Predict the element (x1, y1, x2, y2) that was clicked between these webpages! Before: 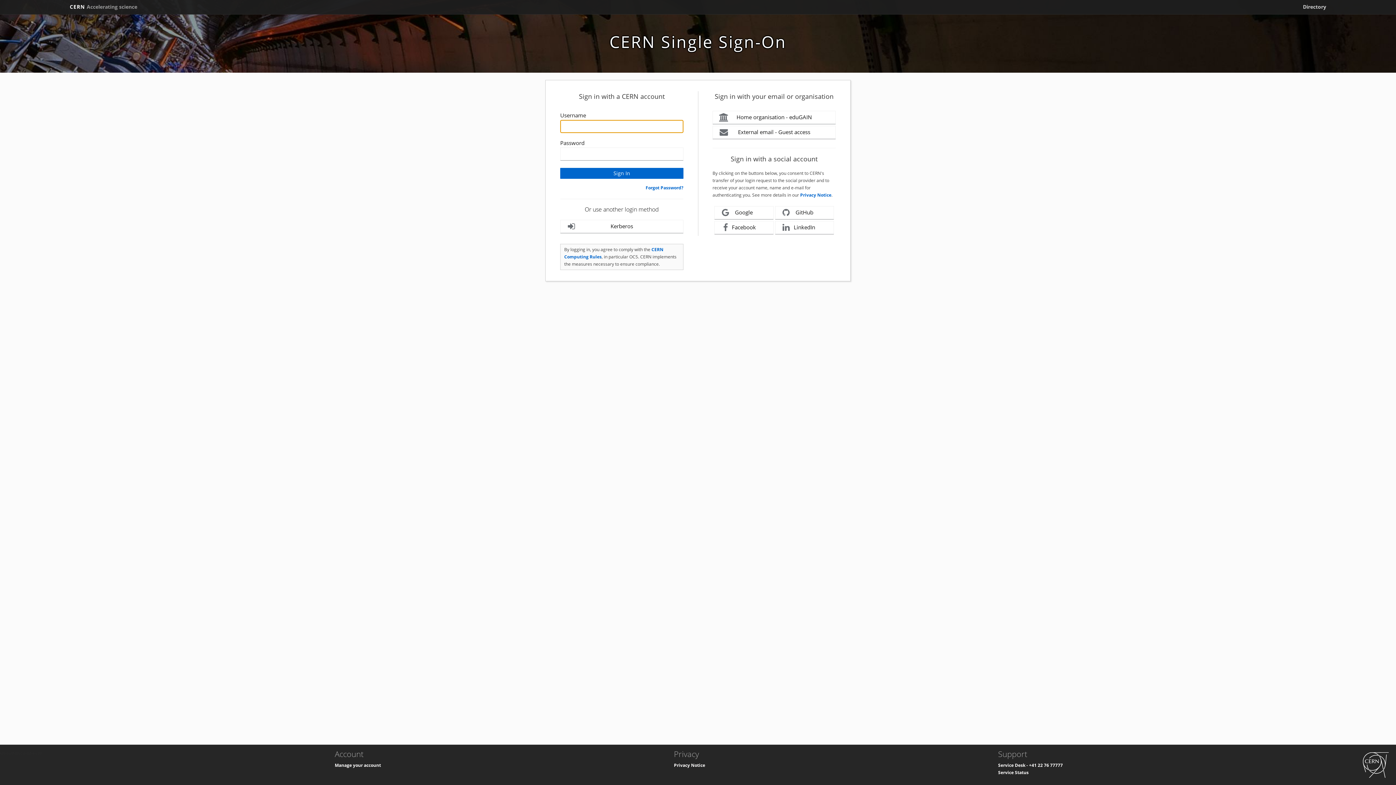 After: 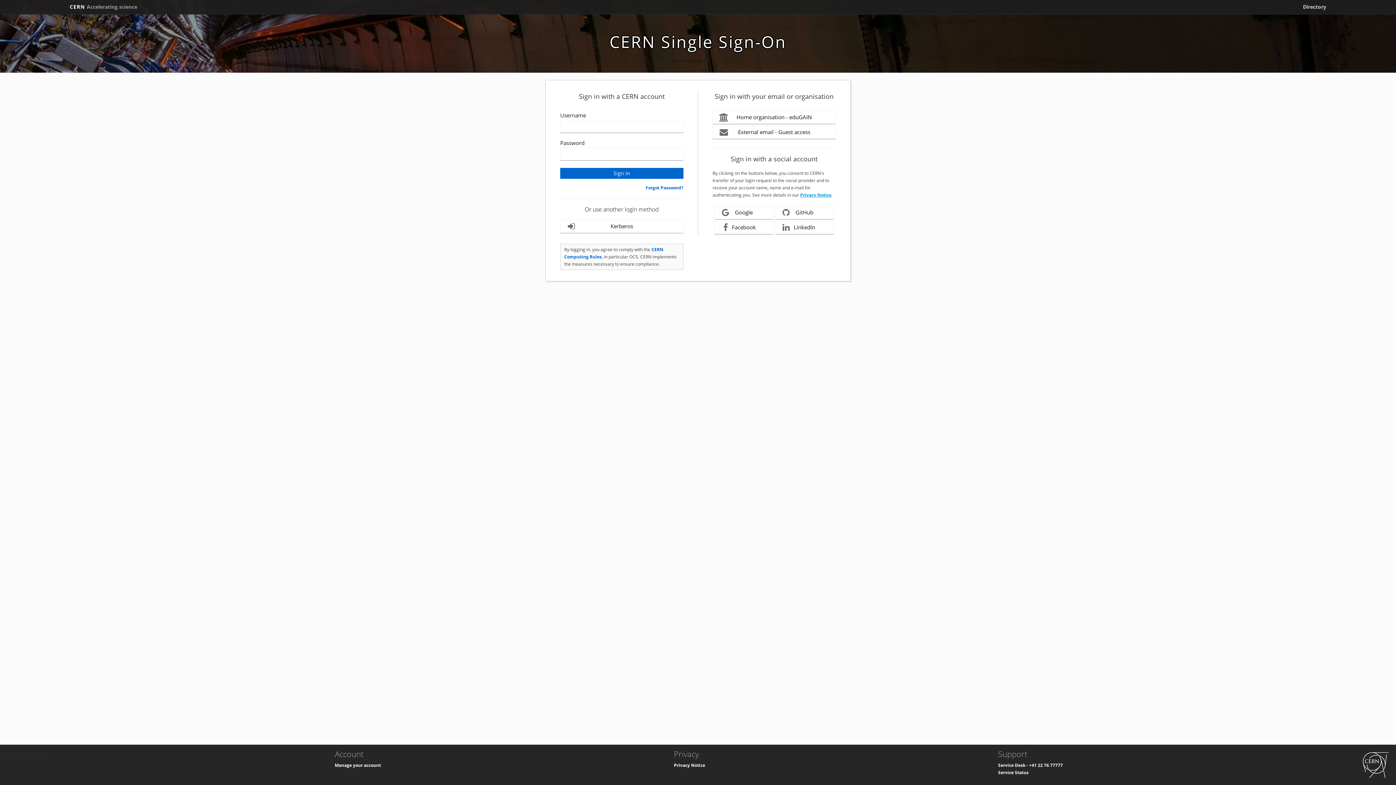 Action: label: Privacy Notice bbox: (800, 192, 831, 198)